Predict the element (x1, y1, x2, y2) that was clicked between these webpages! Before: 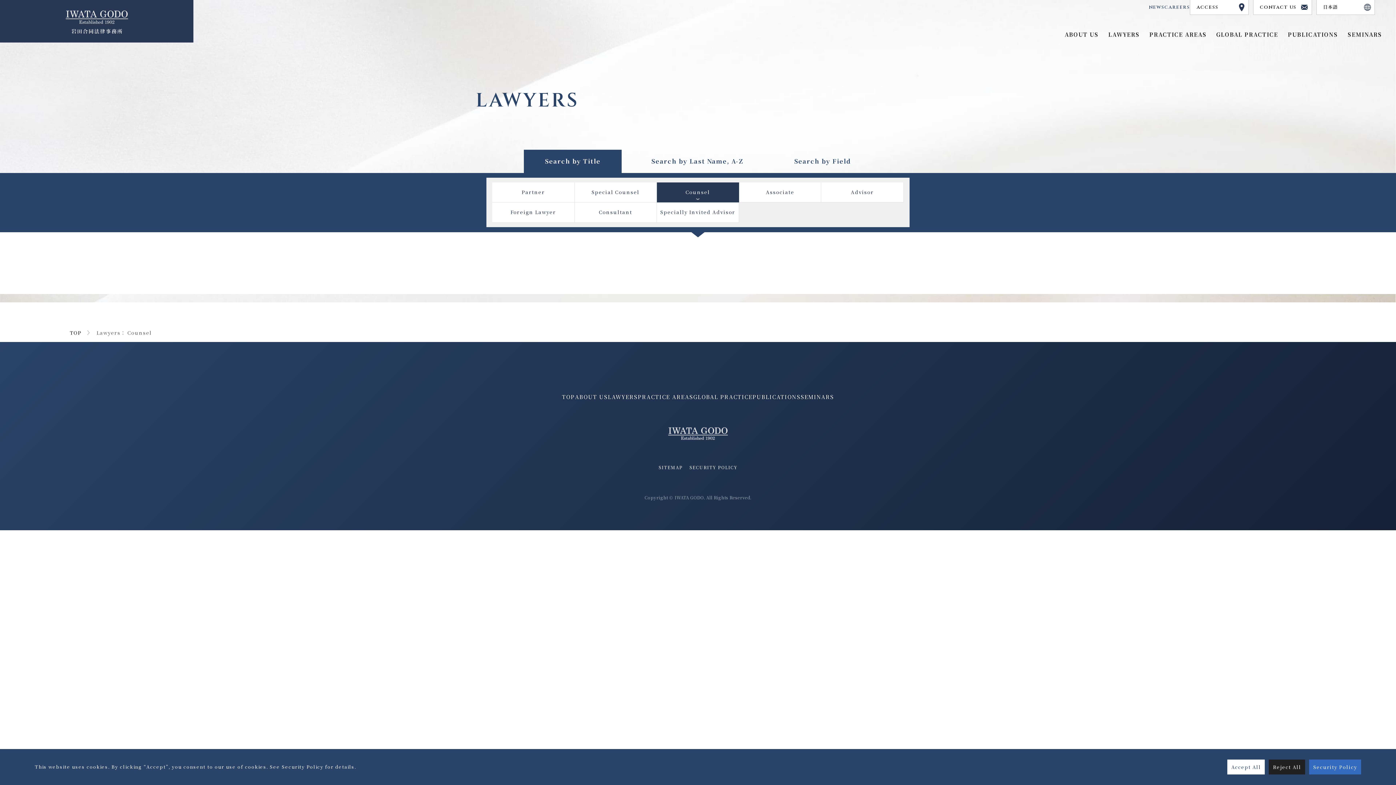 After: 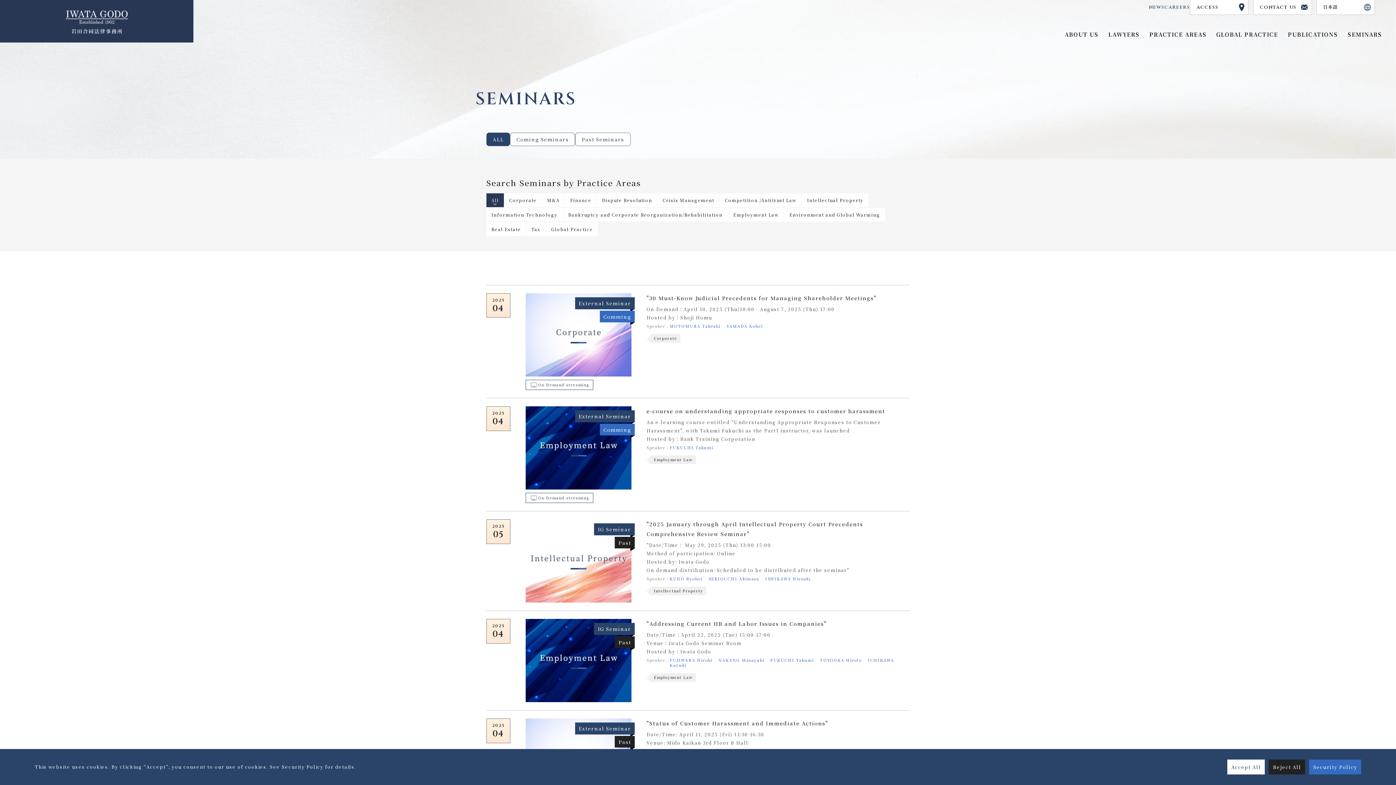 Action: bbox: (800, 393, 834, 400) label: SEMINARS